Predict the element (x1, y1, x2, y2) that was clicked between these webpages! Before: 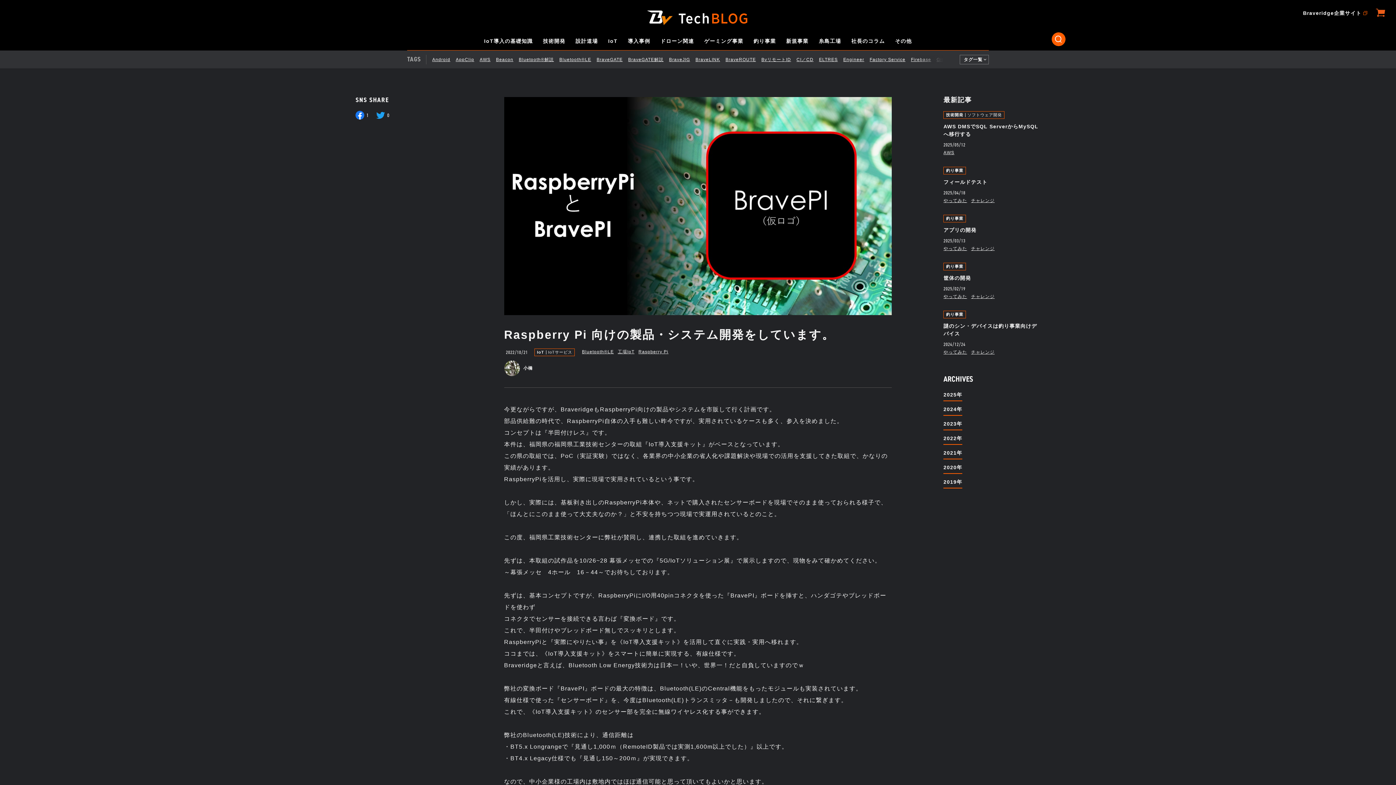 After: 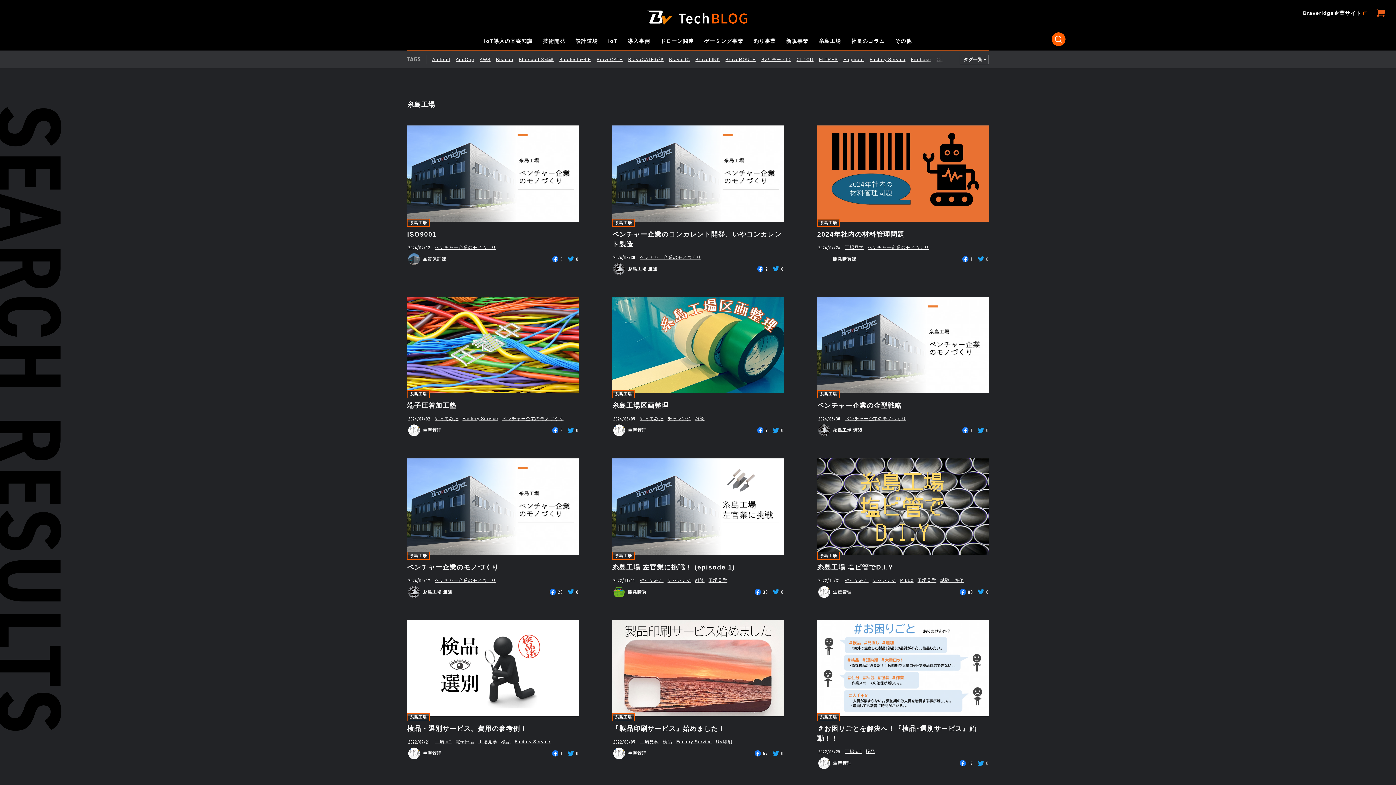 Action: label: 糸島工場 bbox: (818, 33, 841, 50)